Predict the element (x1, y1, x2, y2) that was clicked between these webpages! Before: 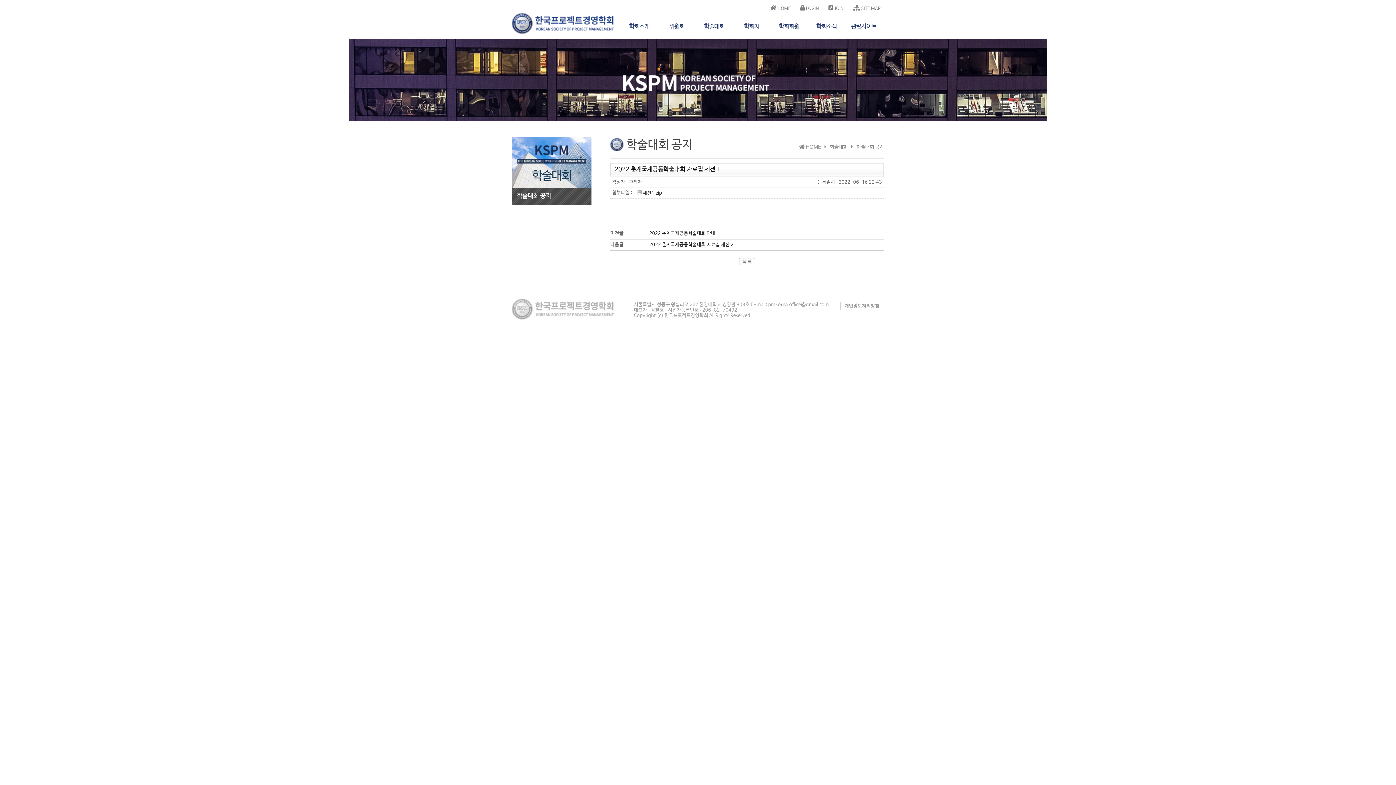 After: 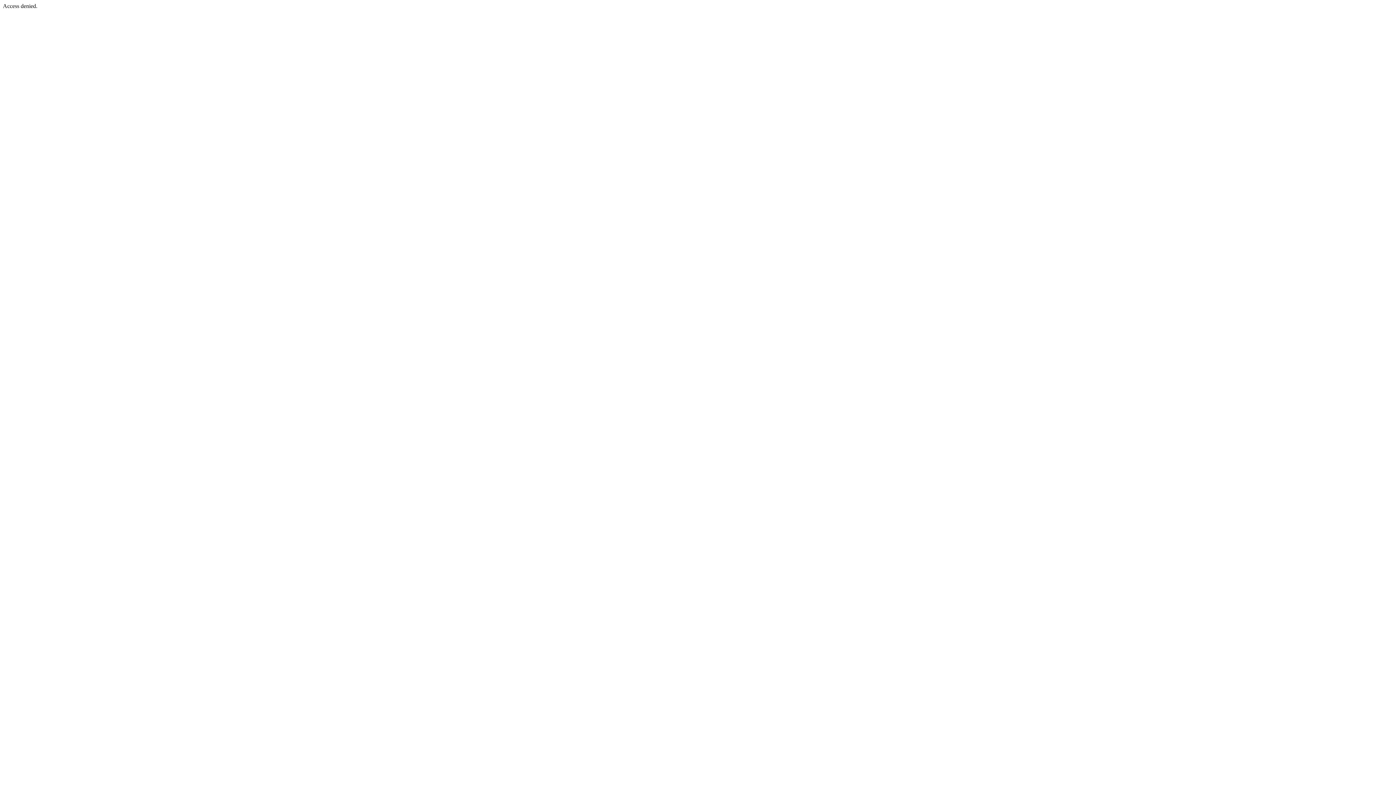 Action: label:  세션1.zip bbox: (637, 190, 662, 196)